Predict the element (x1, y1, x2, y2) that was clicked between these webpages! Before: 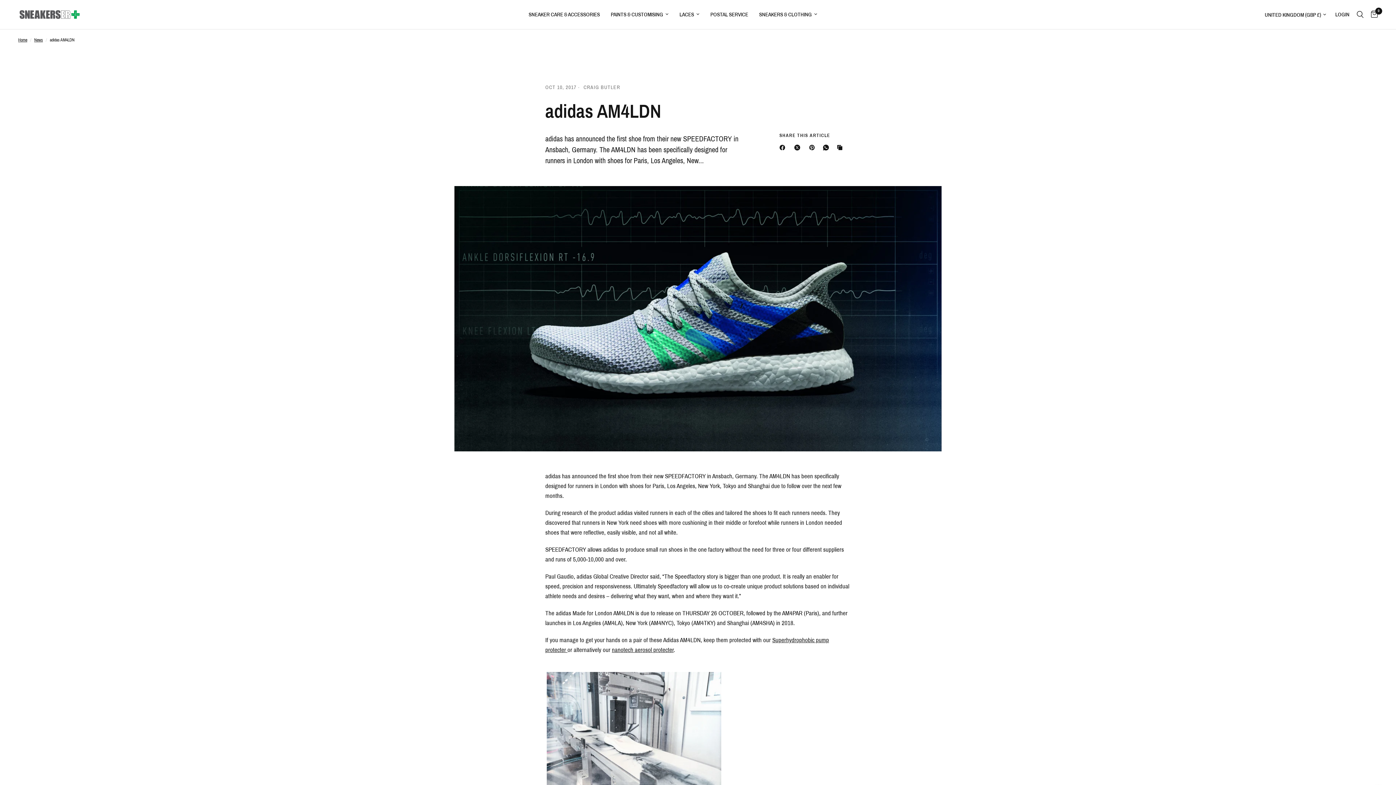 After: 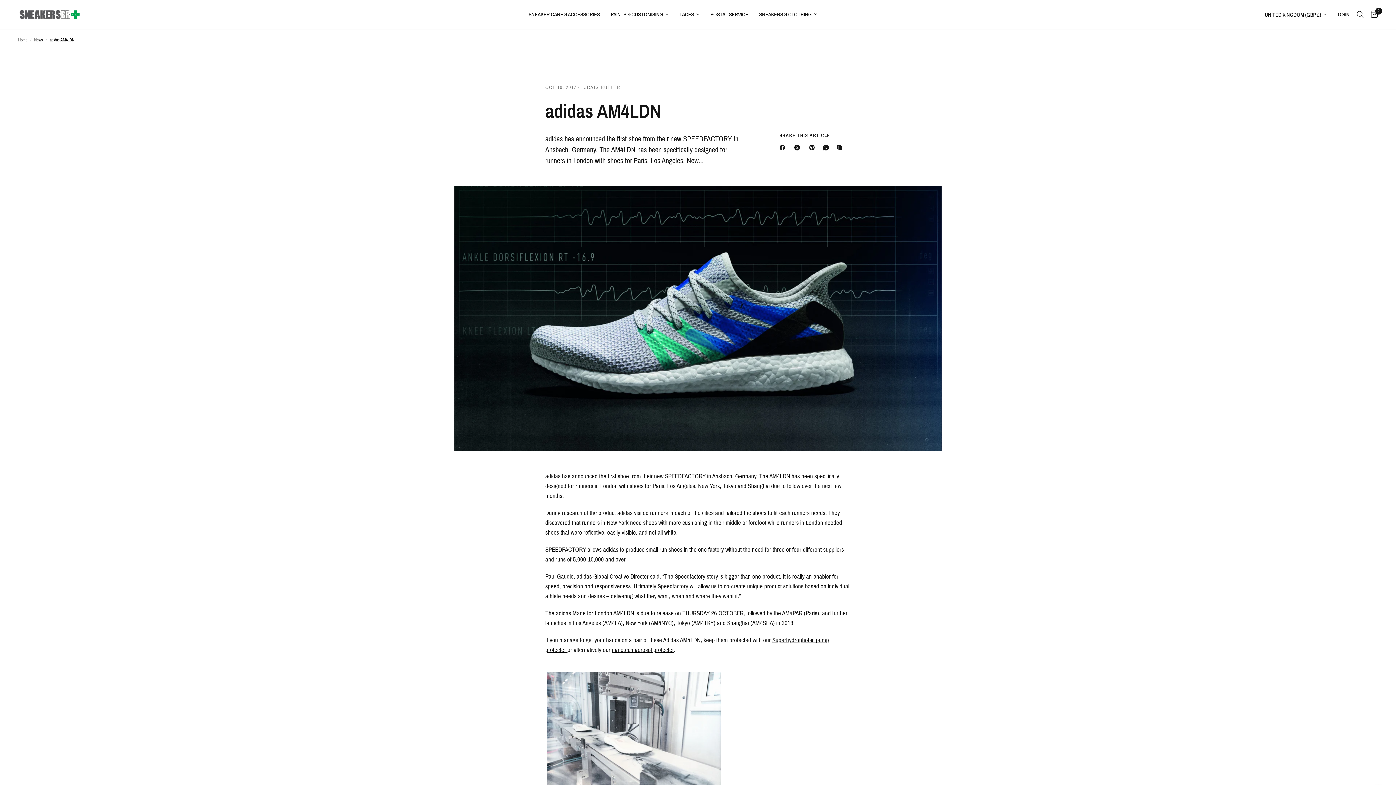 Action: label: Pinterest bbox: (809, 143, 818, 152)